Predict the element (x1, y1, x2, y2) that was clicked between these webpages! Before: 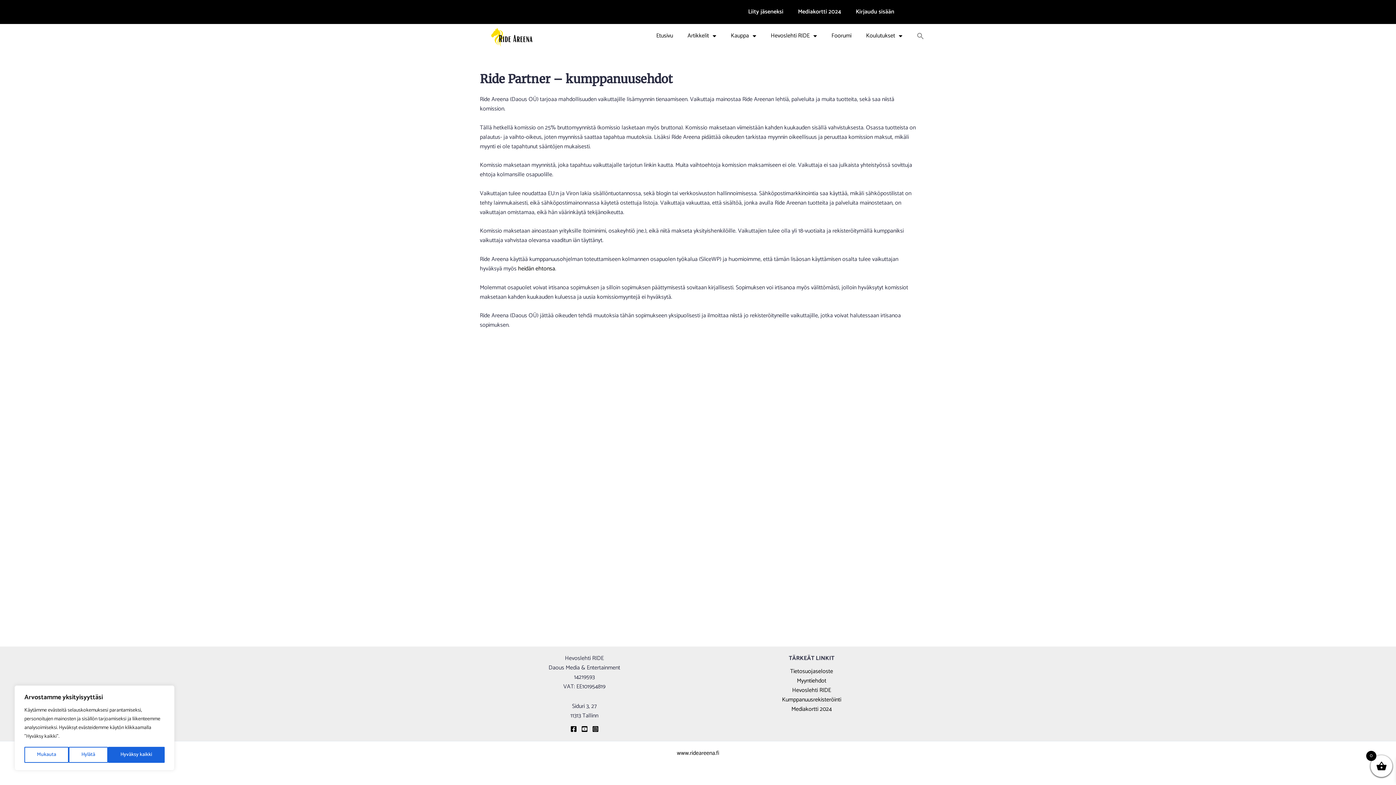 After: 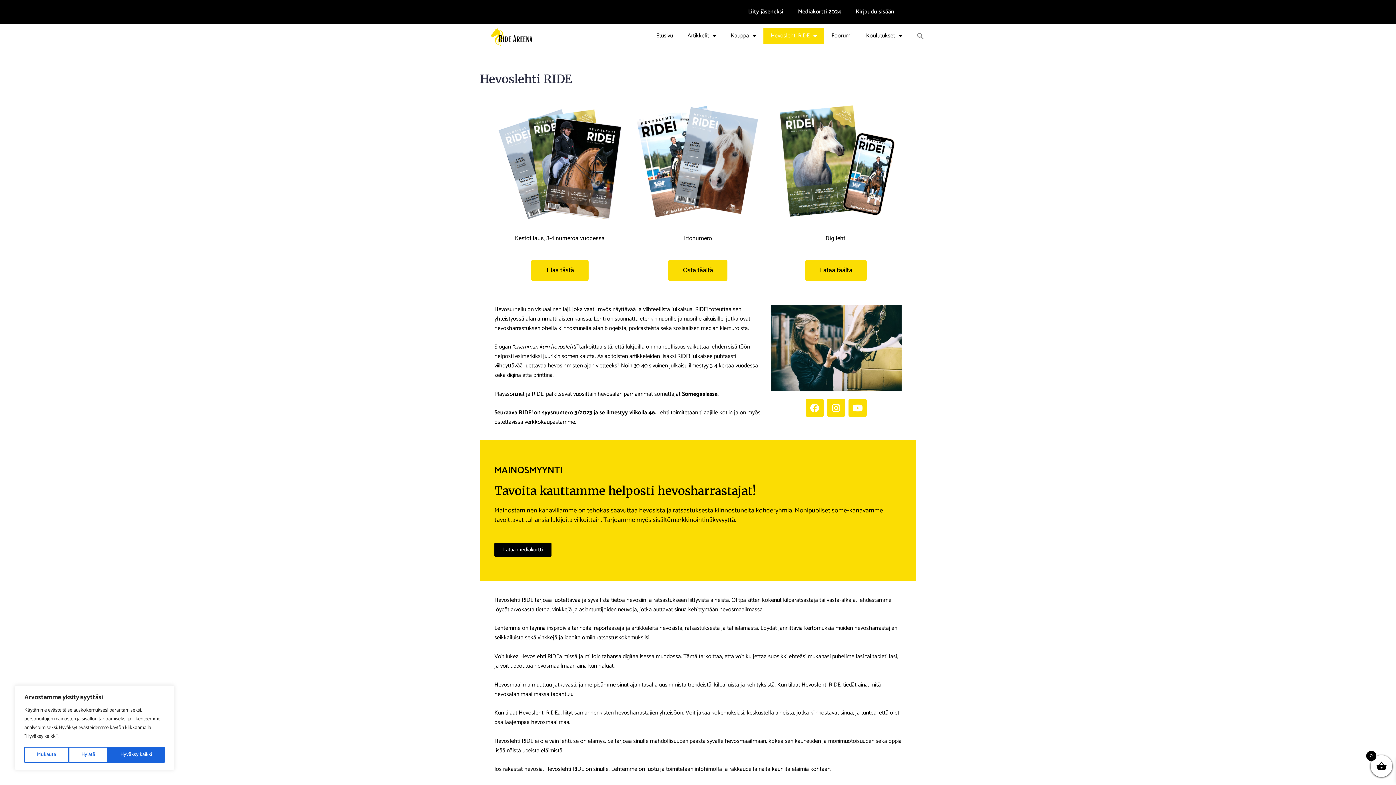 Action: label: Hevoslehti RIDE bbox: (792, 686, 831, 695)